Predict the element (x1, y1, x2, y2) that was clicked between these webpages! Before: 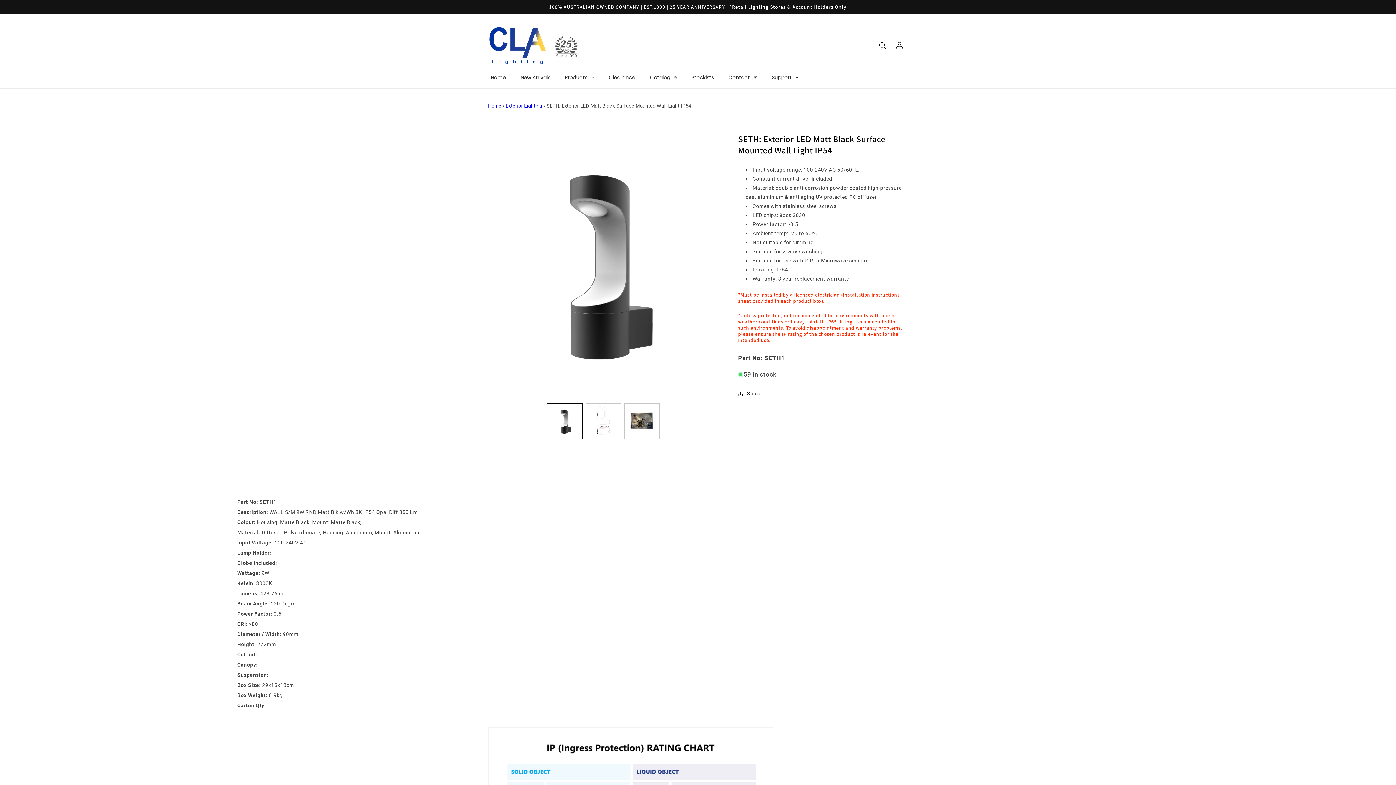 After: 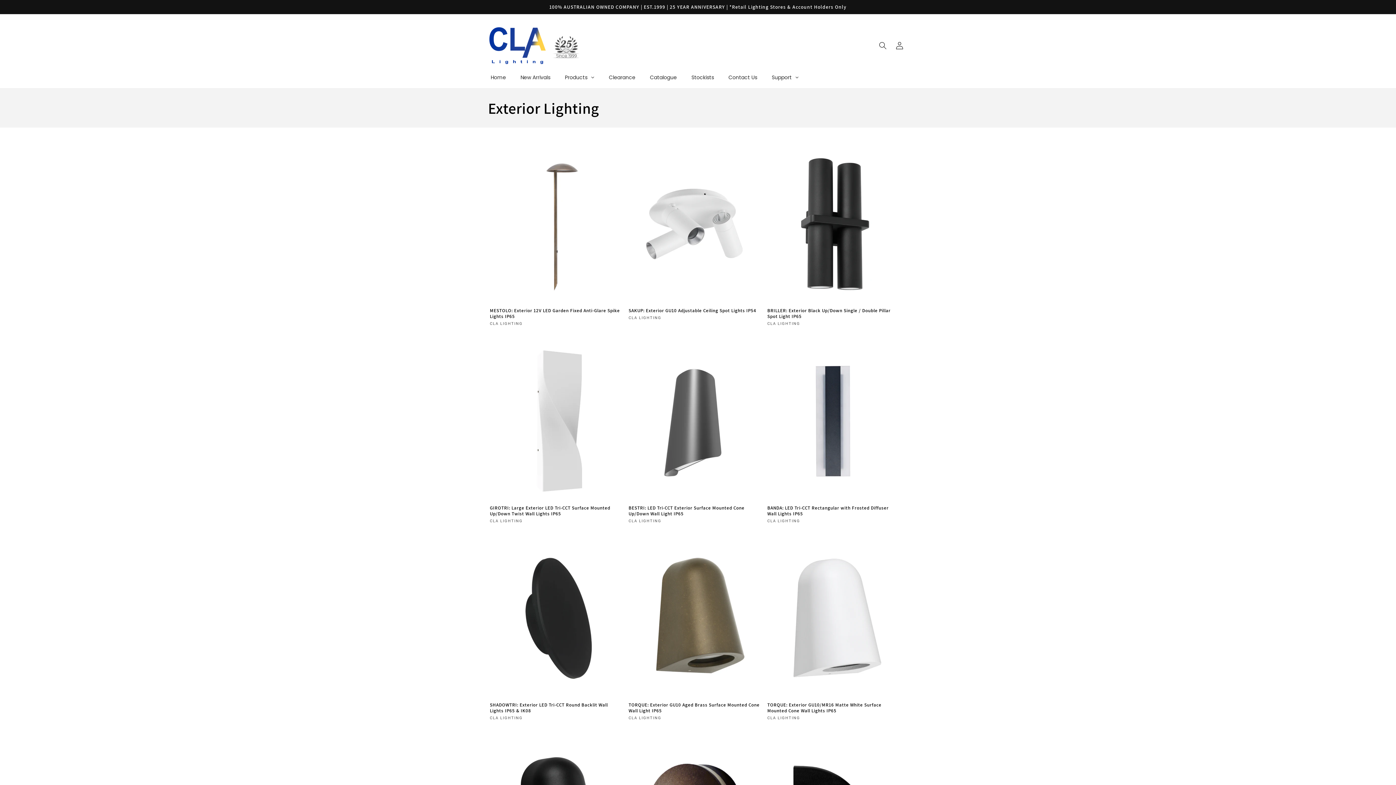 Action: bbox: (505, 103, 542, 108) label: Exterior Lighting